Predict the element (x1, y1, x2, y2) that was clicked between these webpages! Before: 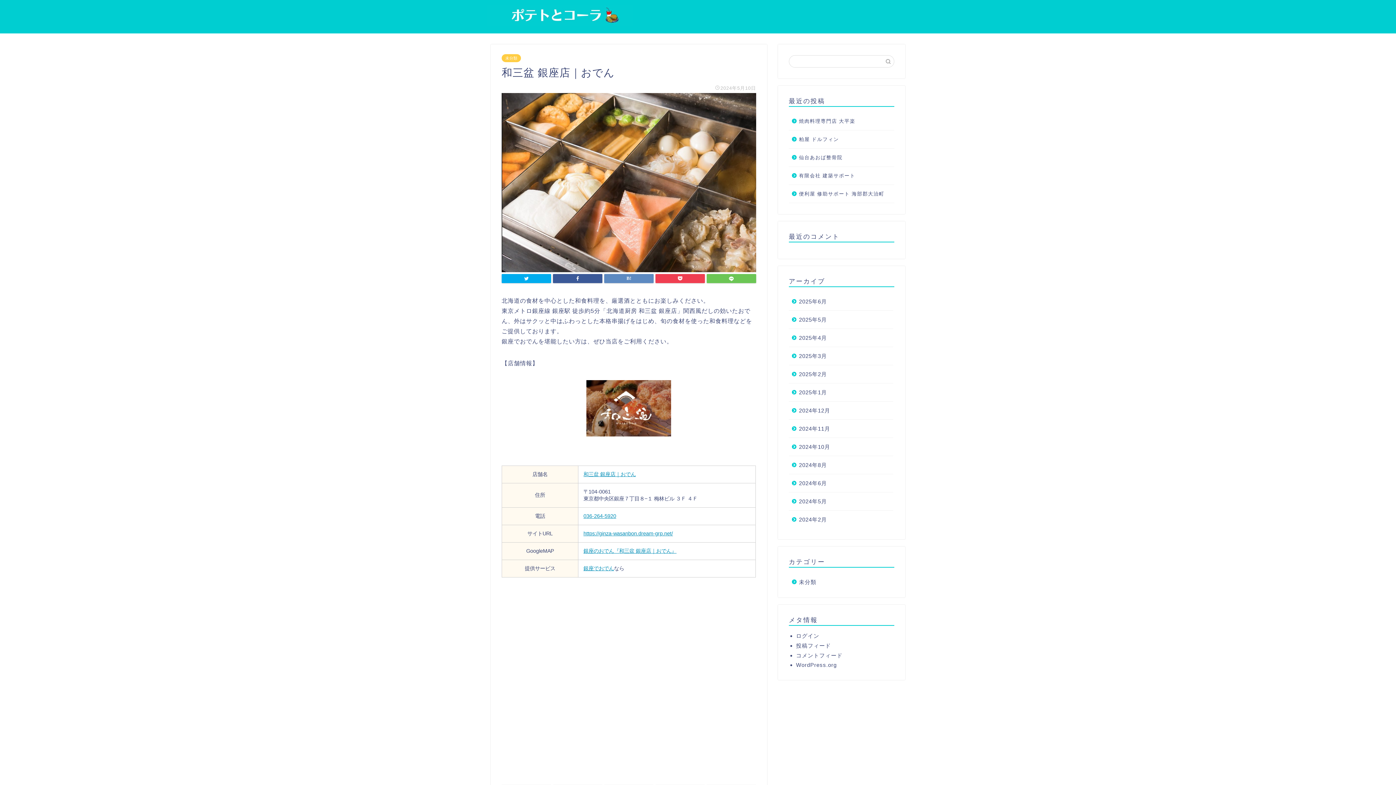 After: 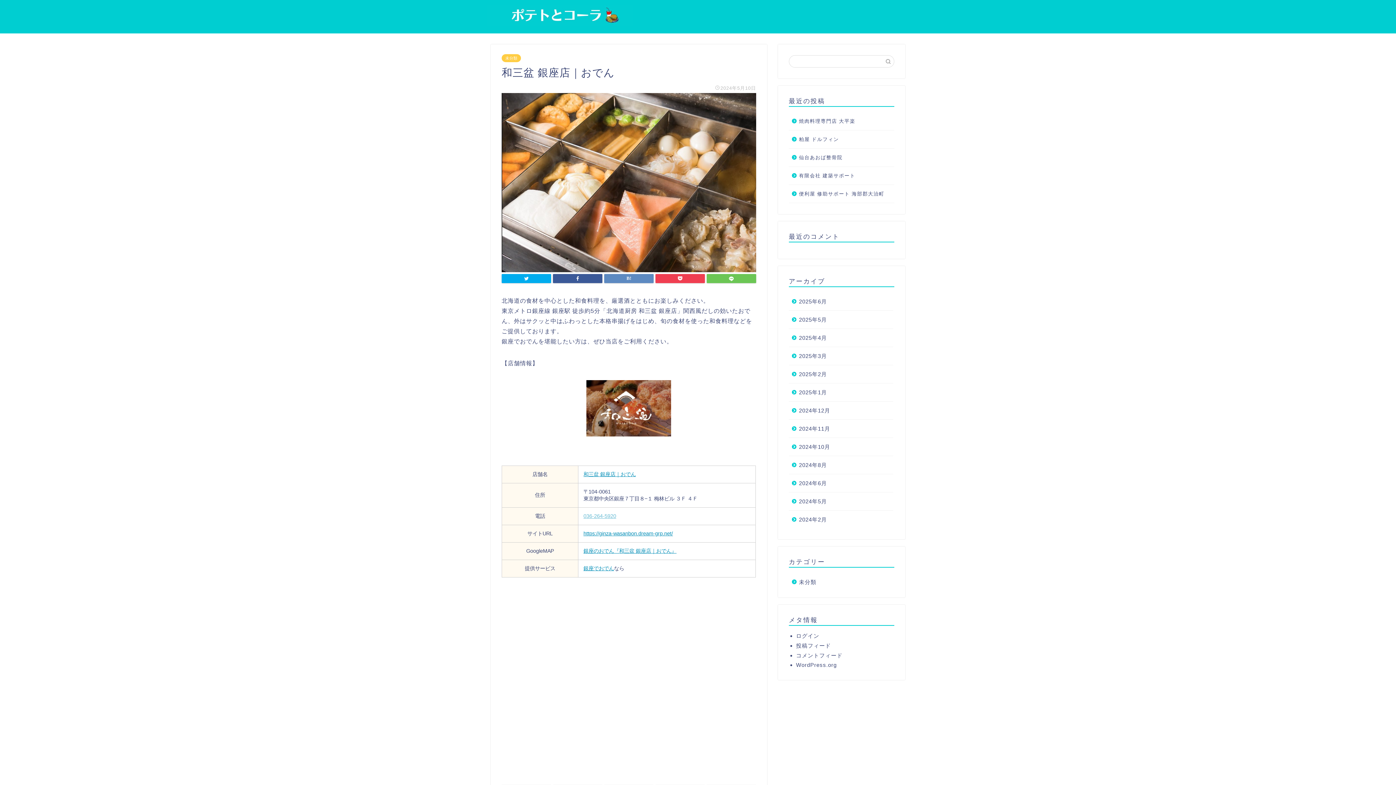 Action: bbox: (583, 513, 616, 519) label: 036-264-5920